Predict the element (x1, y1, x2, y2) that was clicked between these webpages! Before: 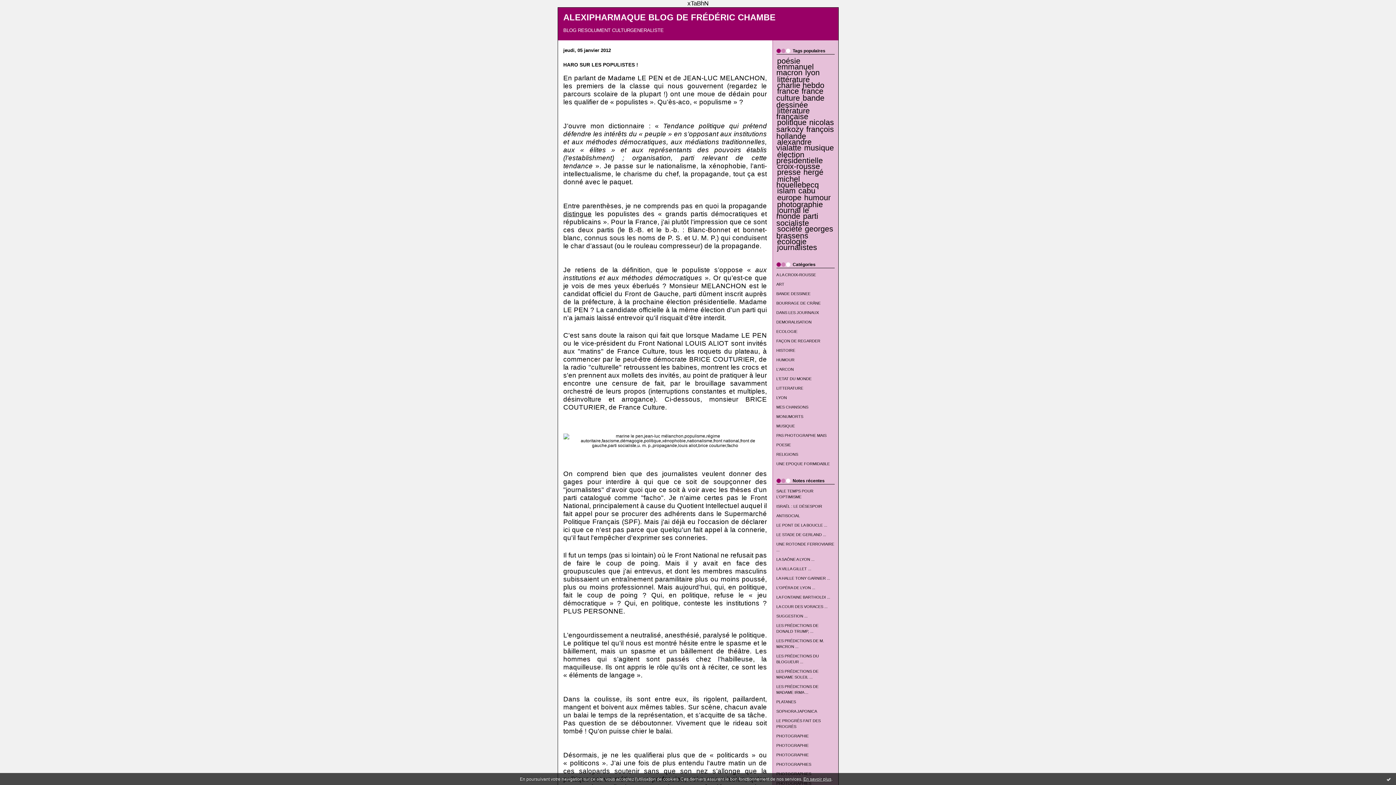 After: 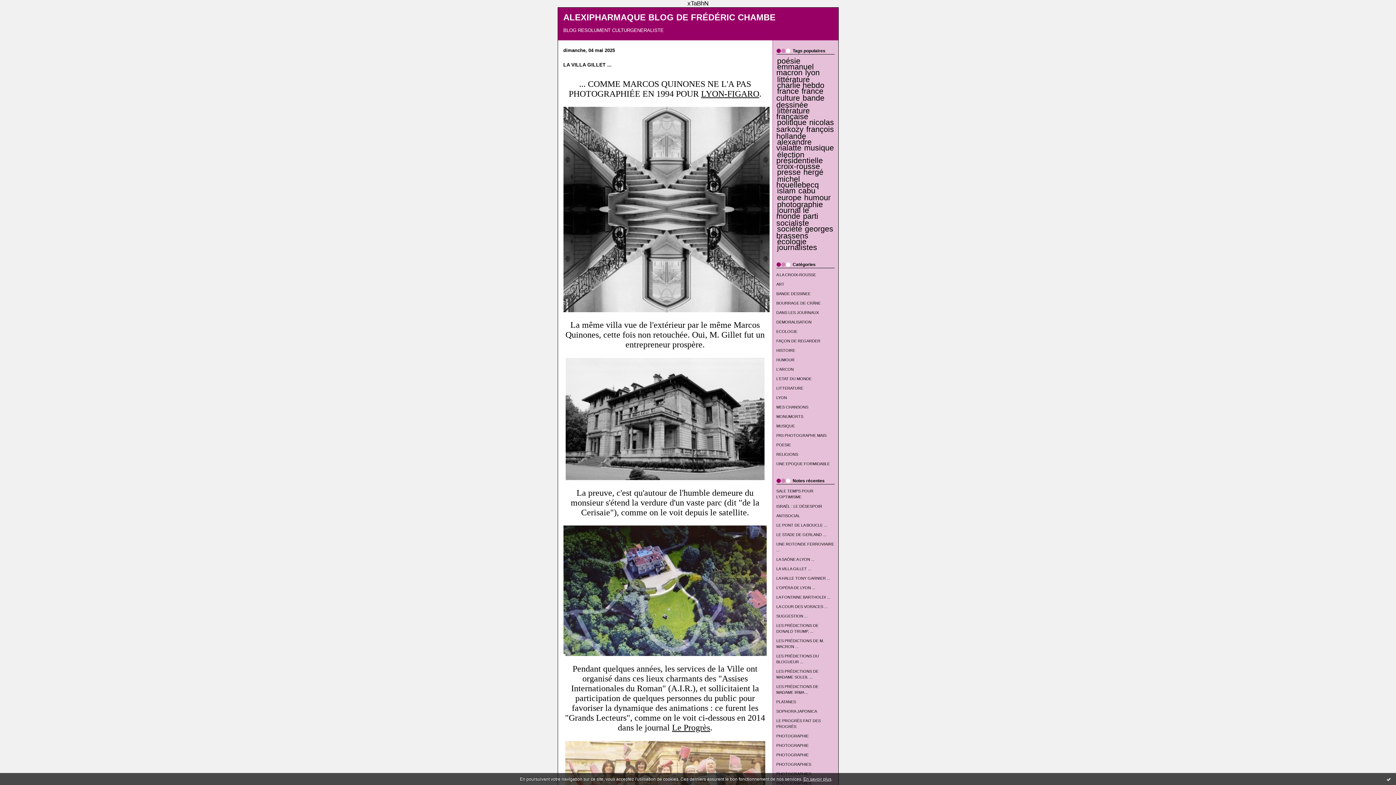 Action: label: croix-rousse bbox: (777, 162, 820, 170)